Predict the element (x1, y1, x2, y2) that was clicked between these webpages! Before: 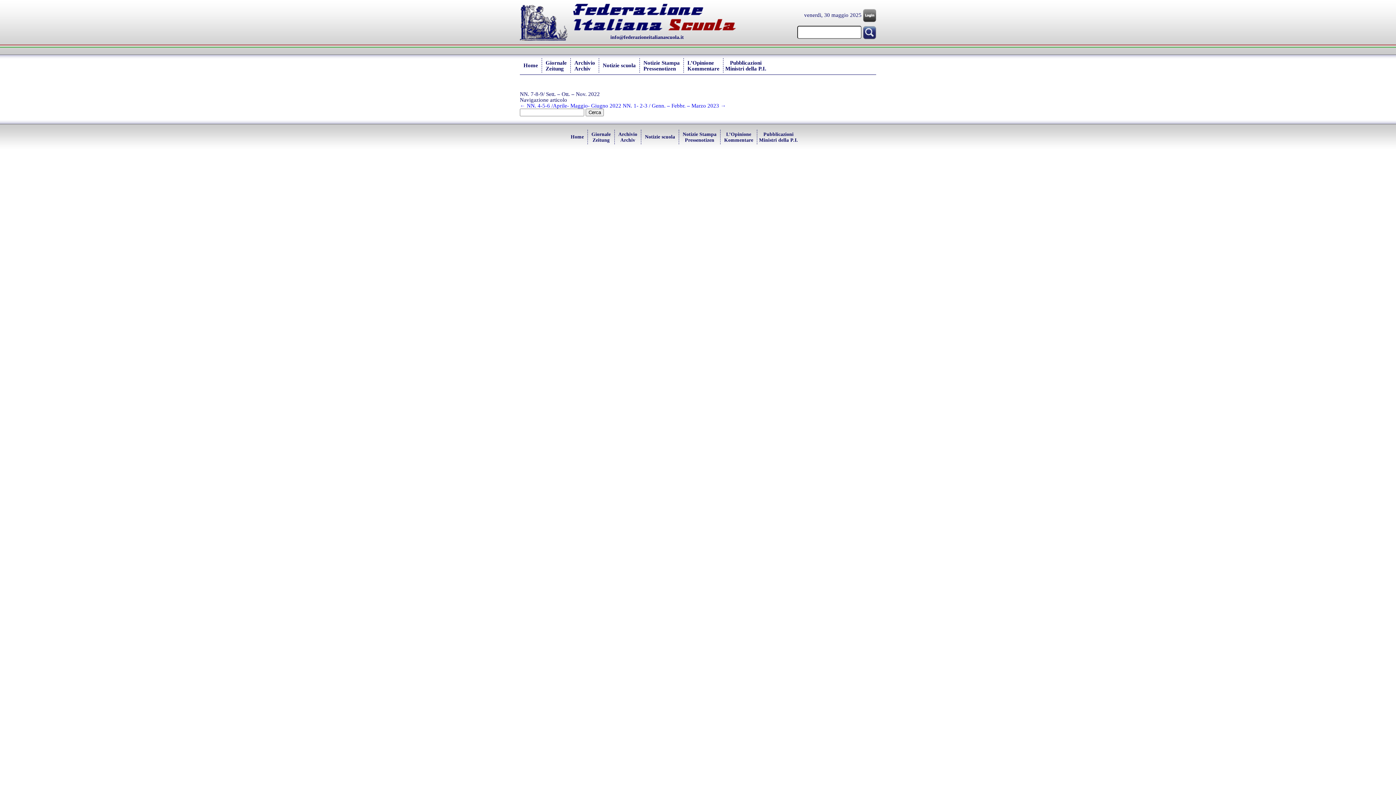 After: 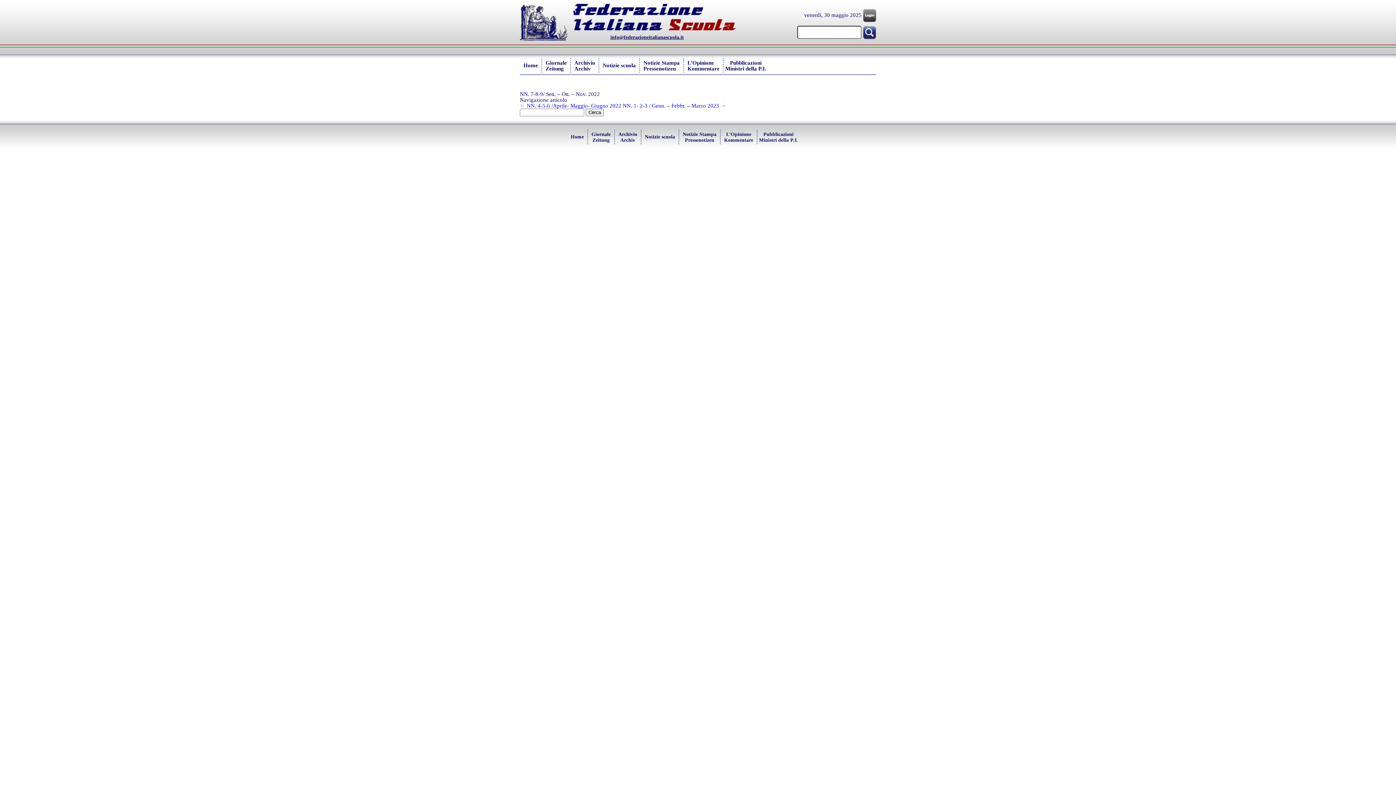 Action: label: info@federazioneitalianascuola.it bbox: (610, 34, 684, 40)